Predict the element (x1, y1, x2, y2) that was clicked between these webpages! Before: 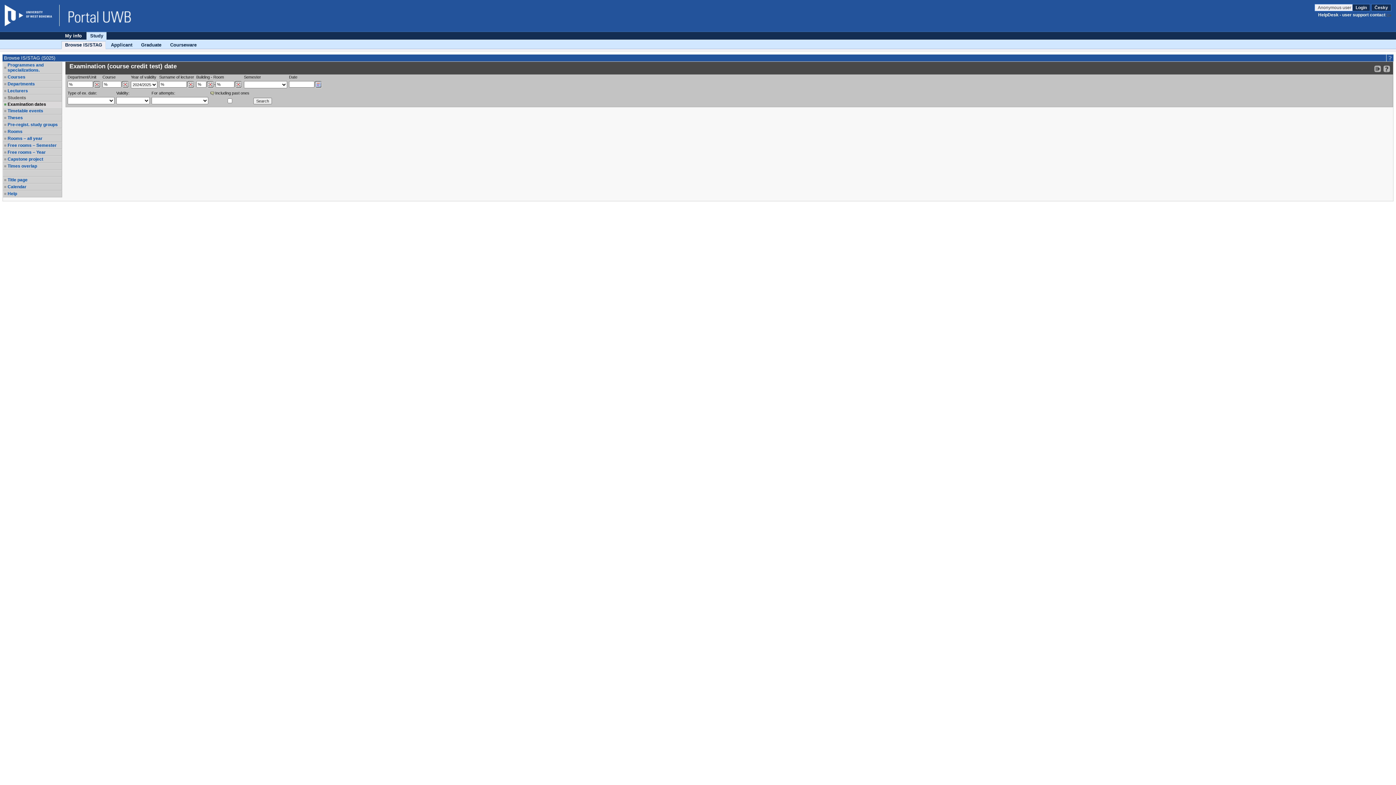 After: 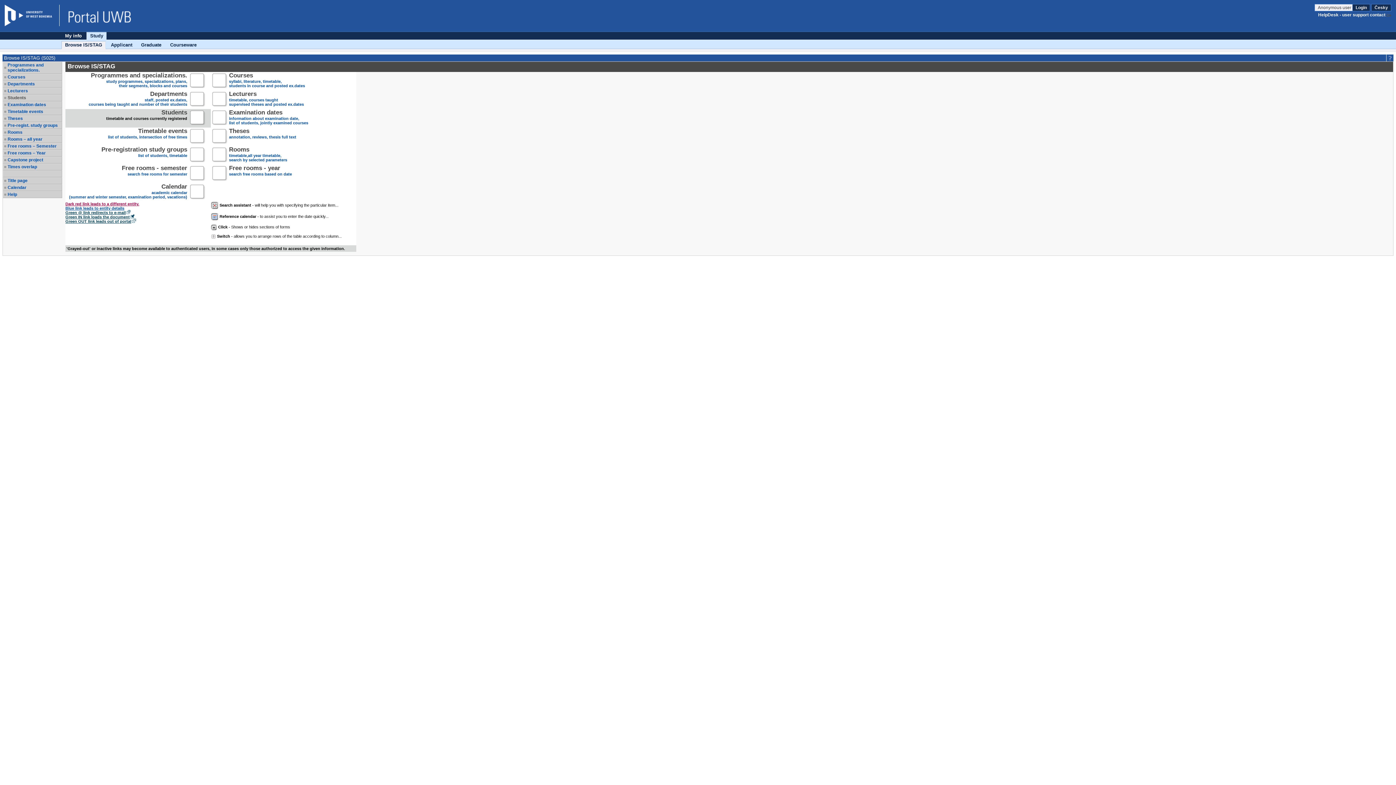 Action: bbox: (7, 177, 61, 182) label: Title page